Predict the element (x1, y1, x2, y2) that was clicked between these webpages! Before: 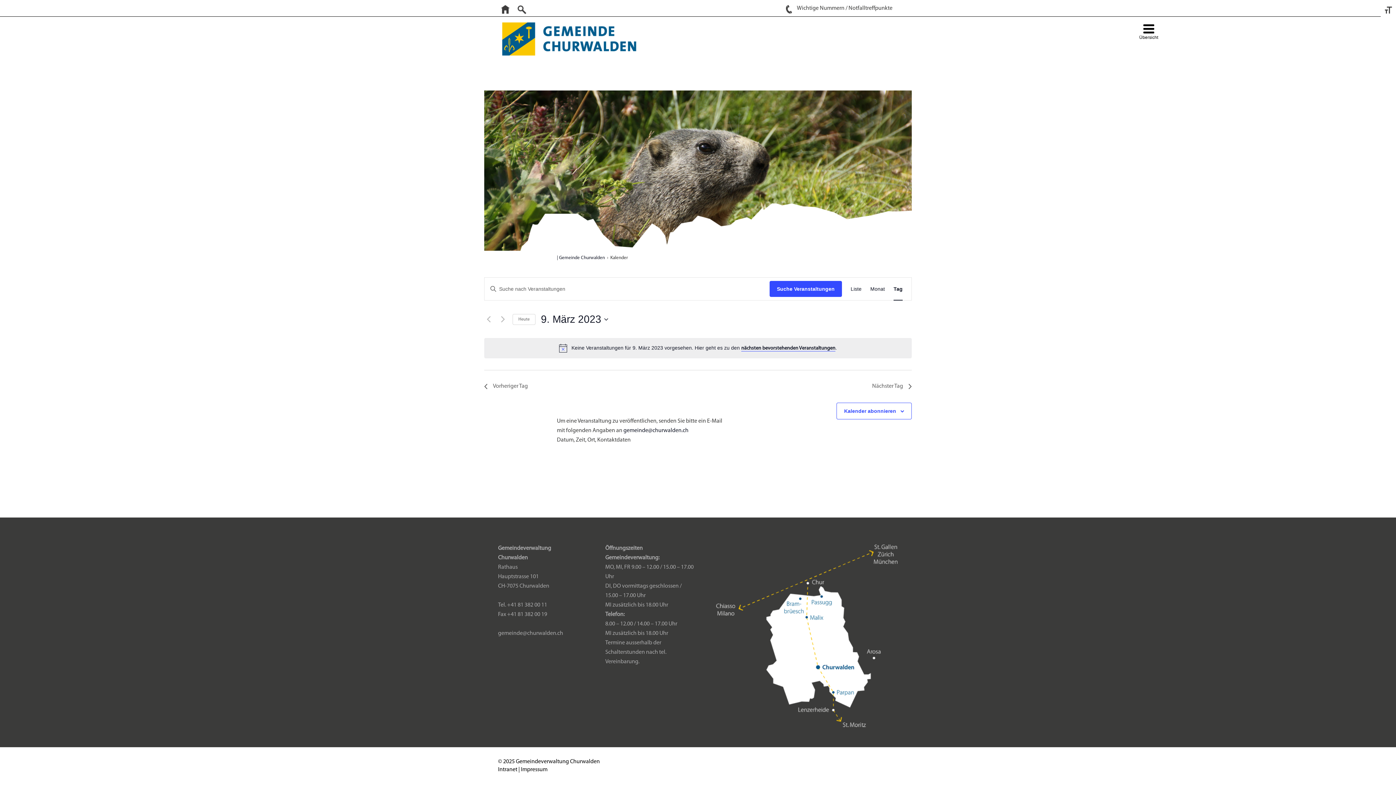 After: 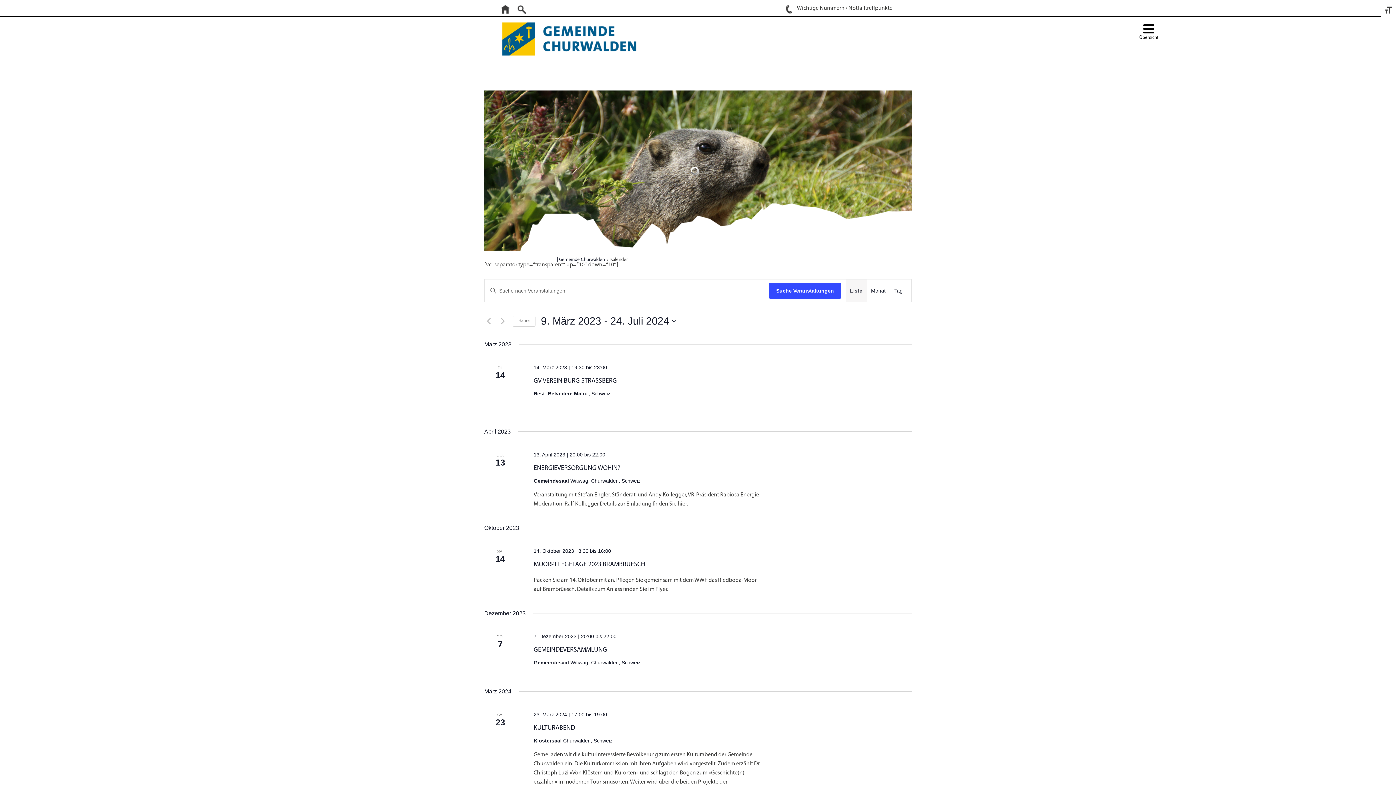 Action: bbox: (850, 277, 861, 300) label: Zeige Veranstaltungen in der Liste Ansicht